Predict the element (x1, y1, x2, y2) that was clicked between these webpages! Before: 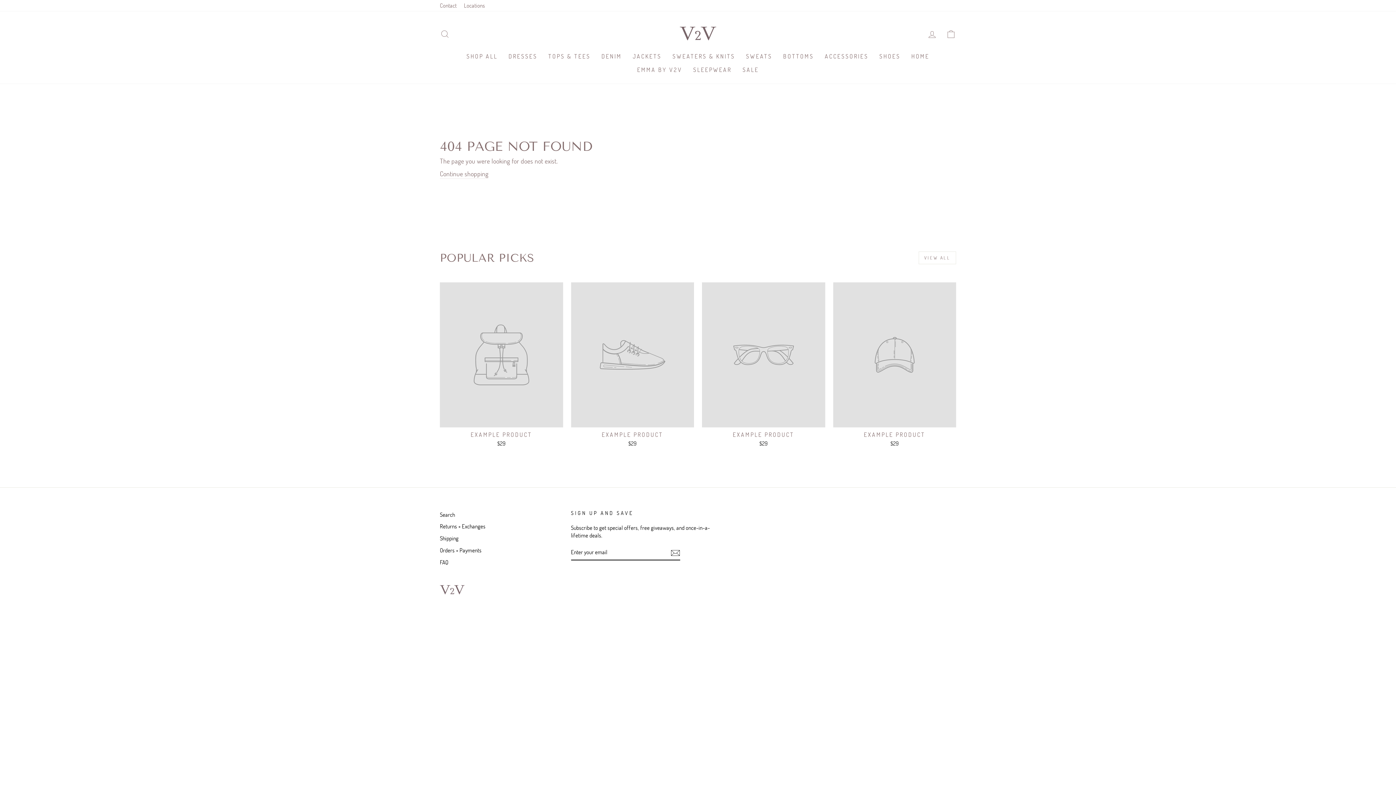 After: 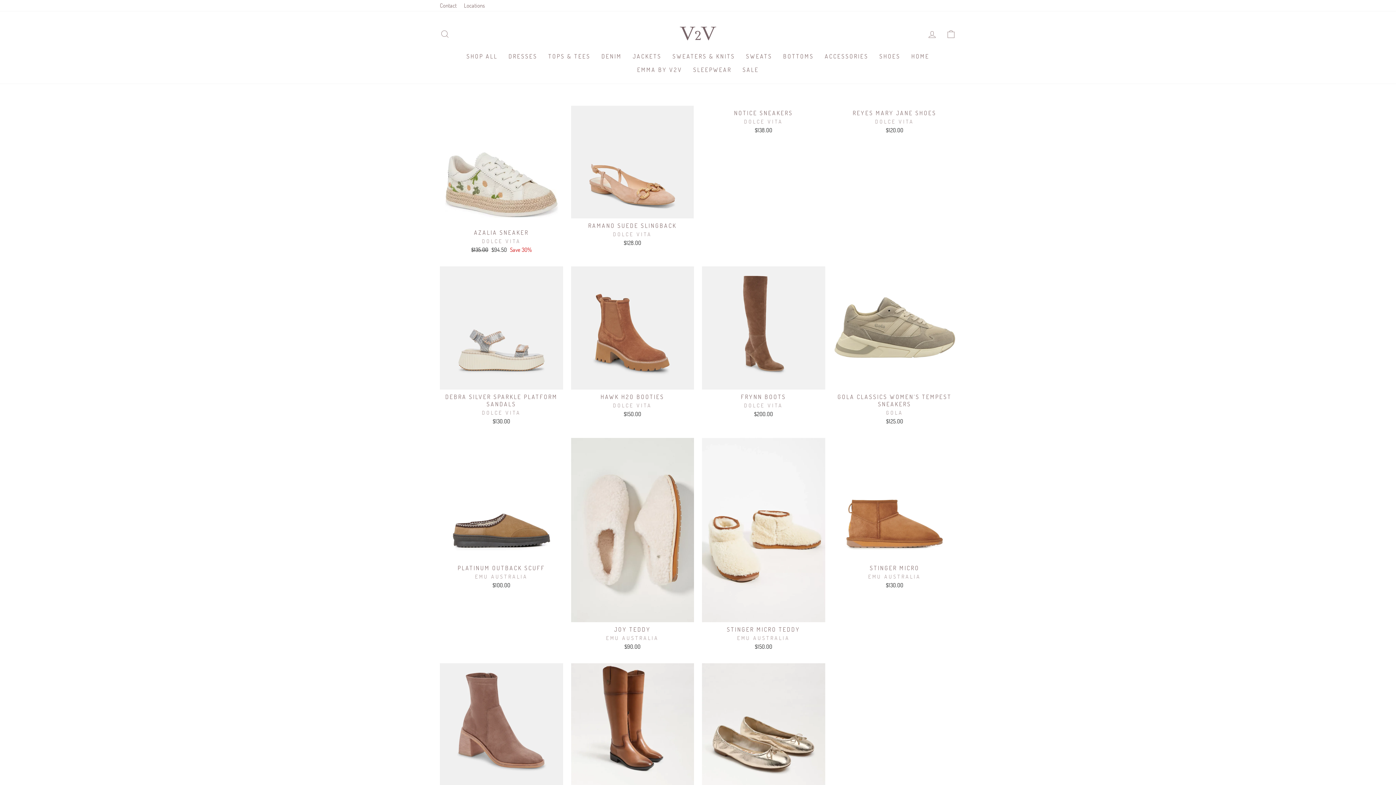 Action: bbox: (874, 49, 906, 62) label: SHOES